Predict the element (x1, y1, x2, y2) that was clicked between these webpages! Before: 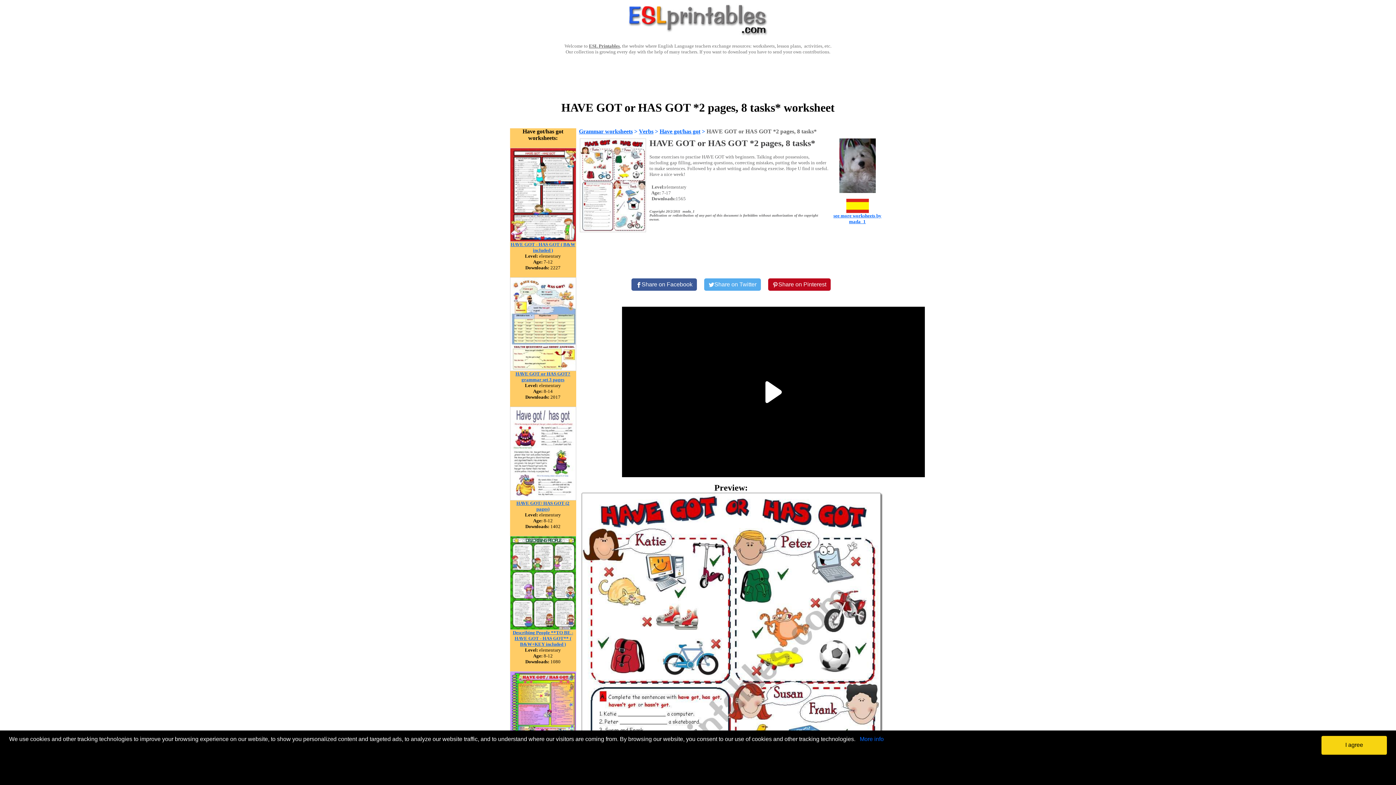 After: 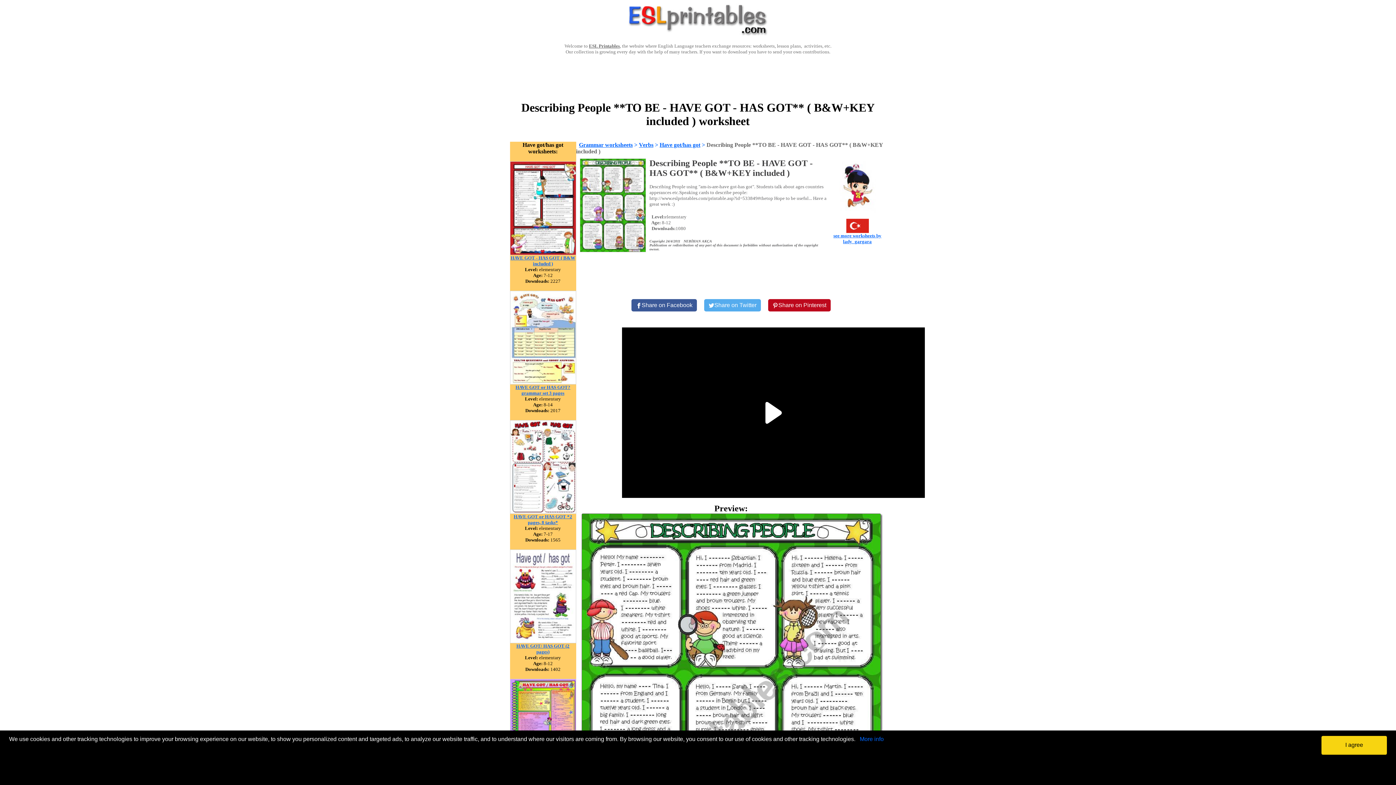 Action: bbox: (512, 629, 573, 647) label: Describing People **TO BE - HAVE GOT - HAS GOT** ( B&W+KEY included )